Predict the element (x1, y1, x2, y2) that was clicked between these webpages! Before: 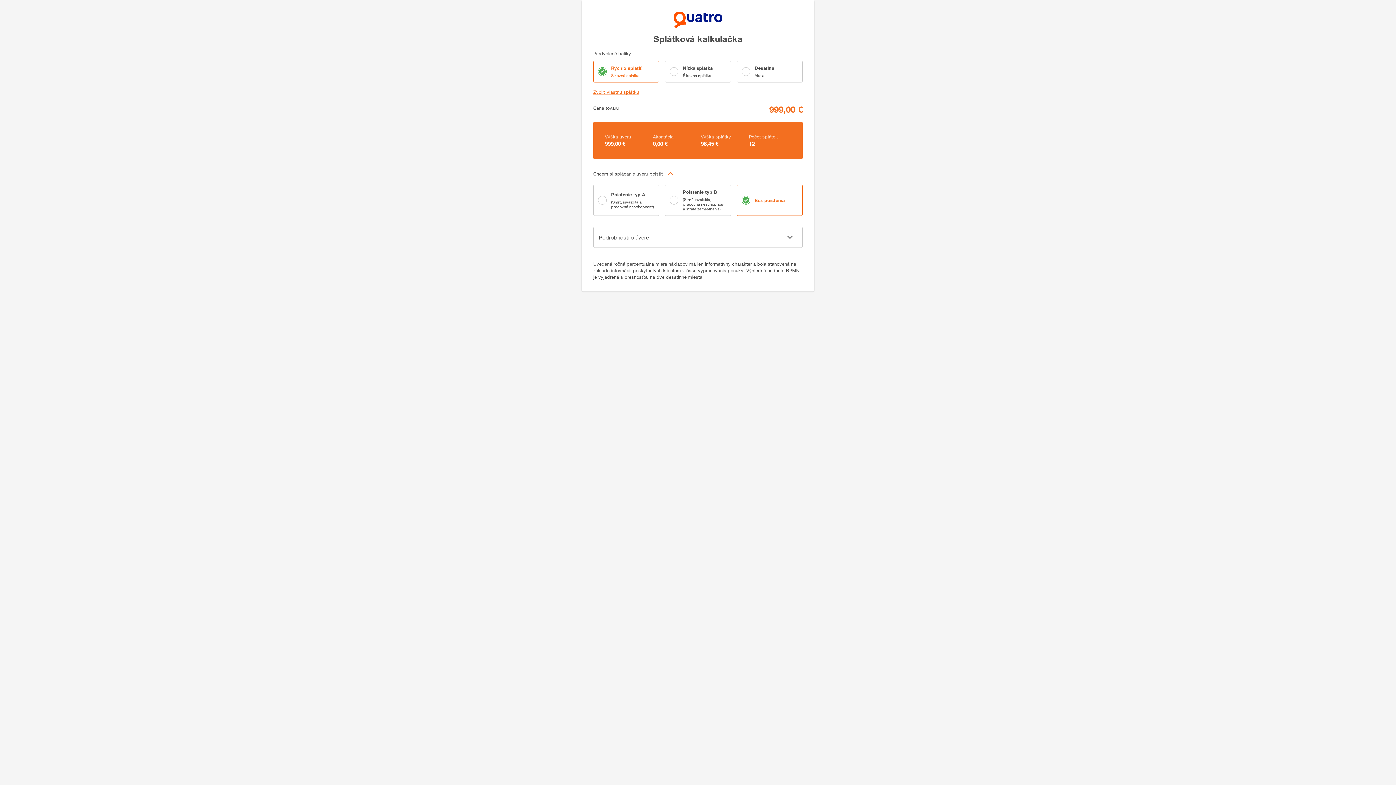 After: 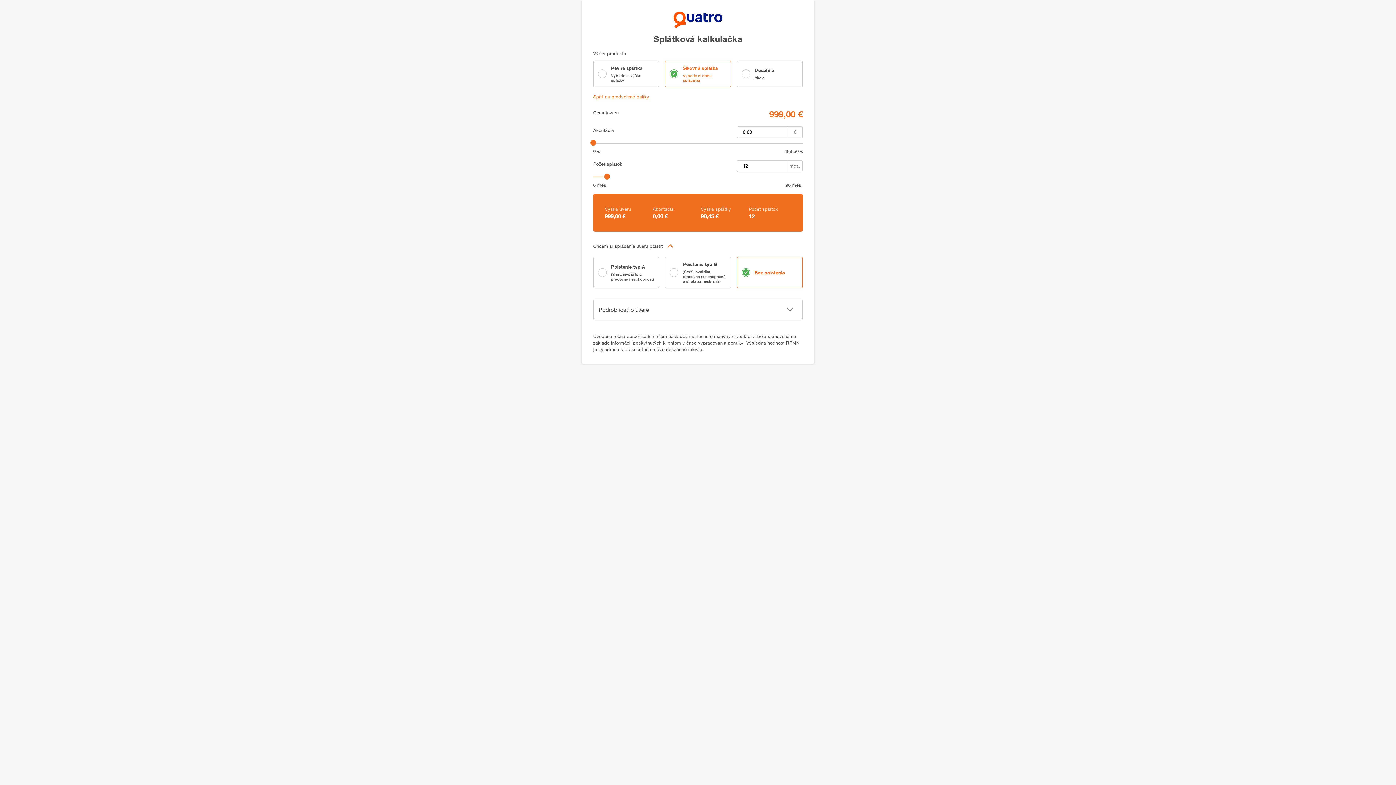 Action: bbox: (593, 89, 639, 94) label: Zvoliť vlastnú splátku